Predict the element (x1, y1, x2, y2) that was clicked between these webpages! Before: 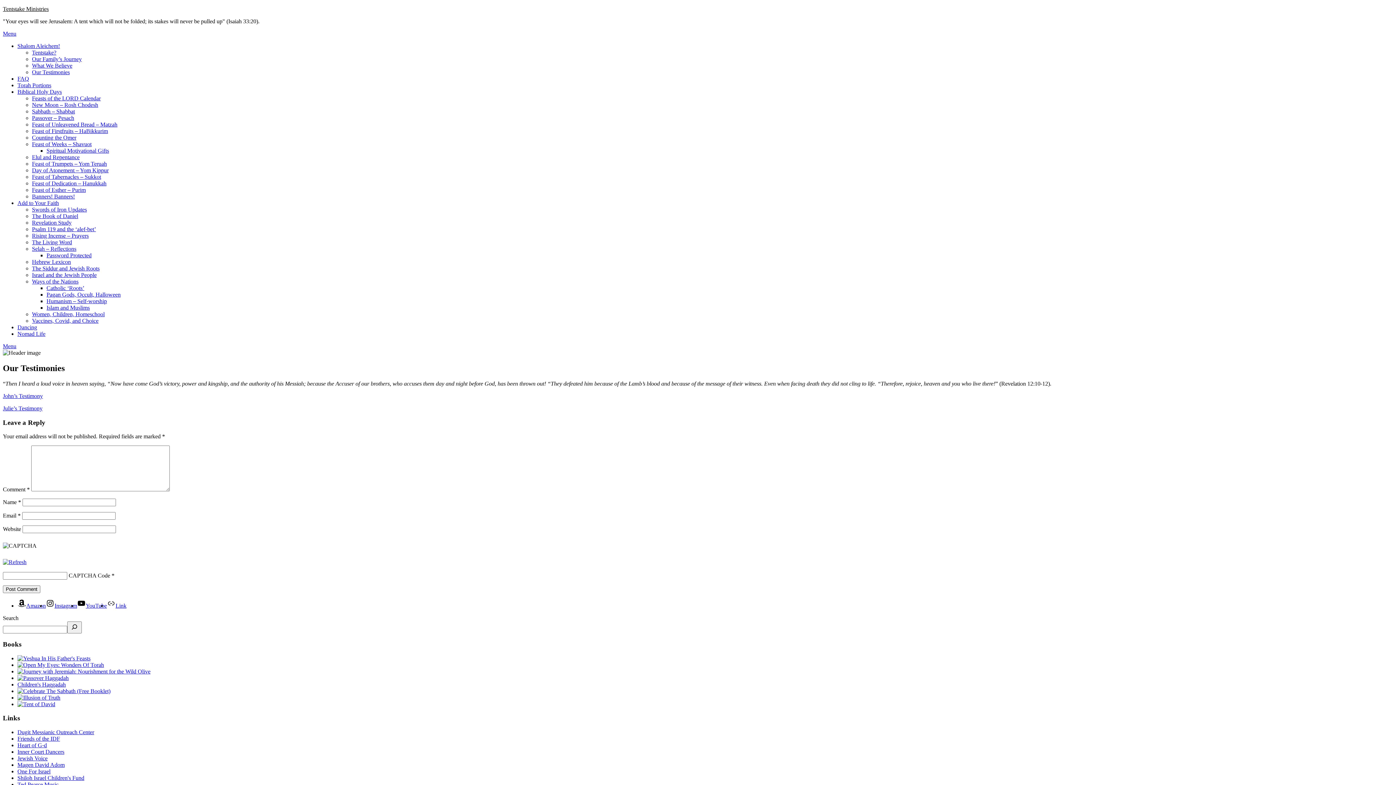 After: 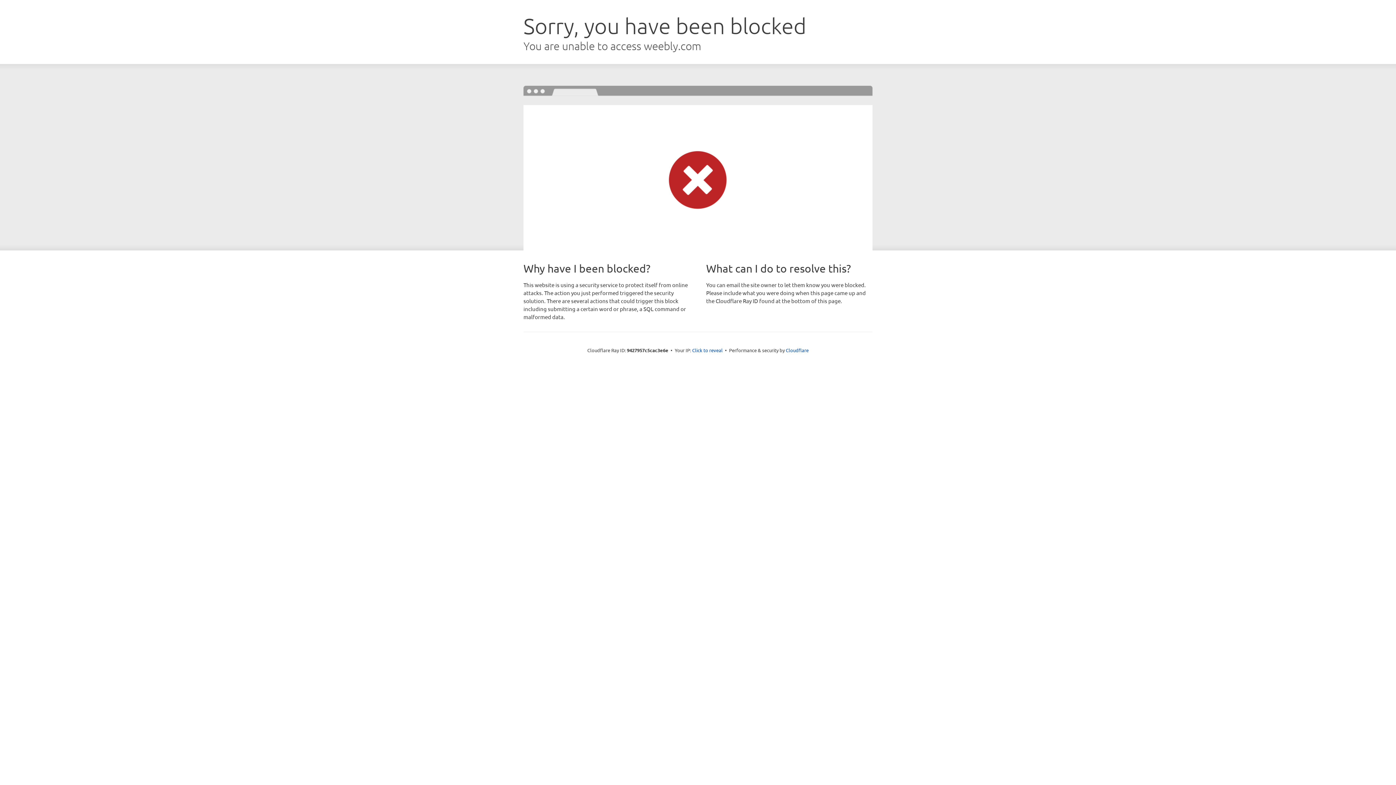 Action: label: Inner Court Dancers bbox: (17, 749, 64, 755)